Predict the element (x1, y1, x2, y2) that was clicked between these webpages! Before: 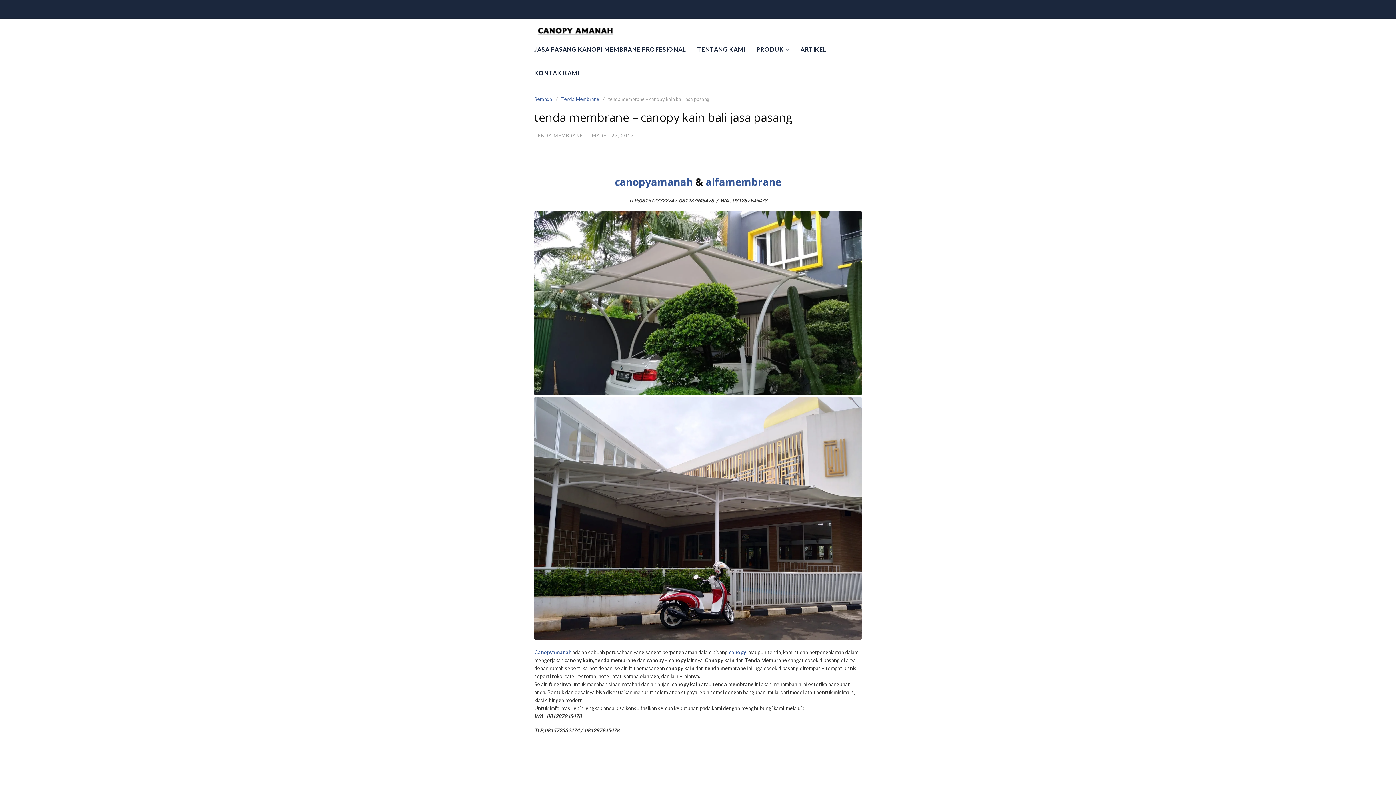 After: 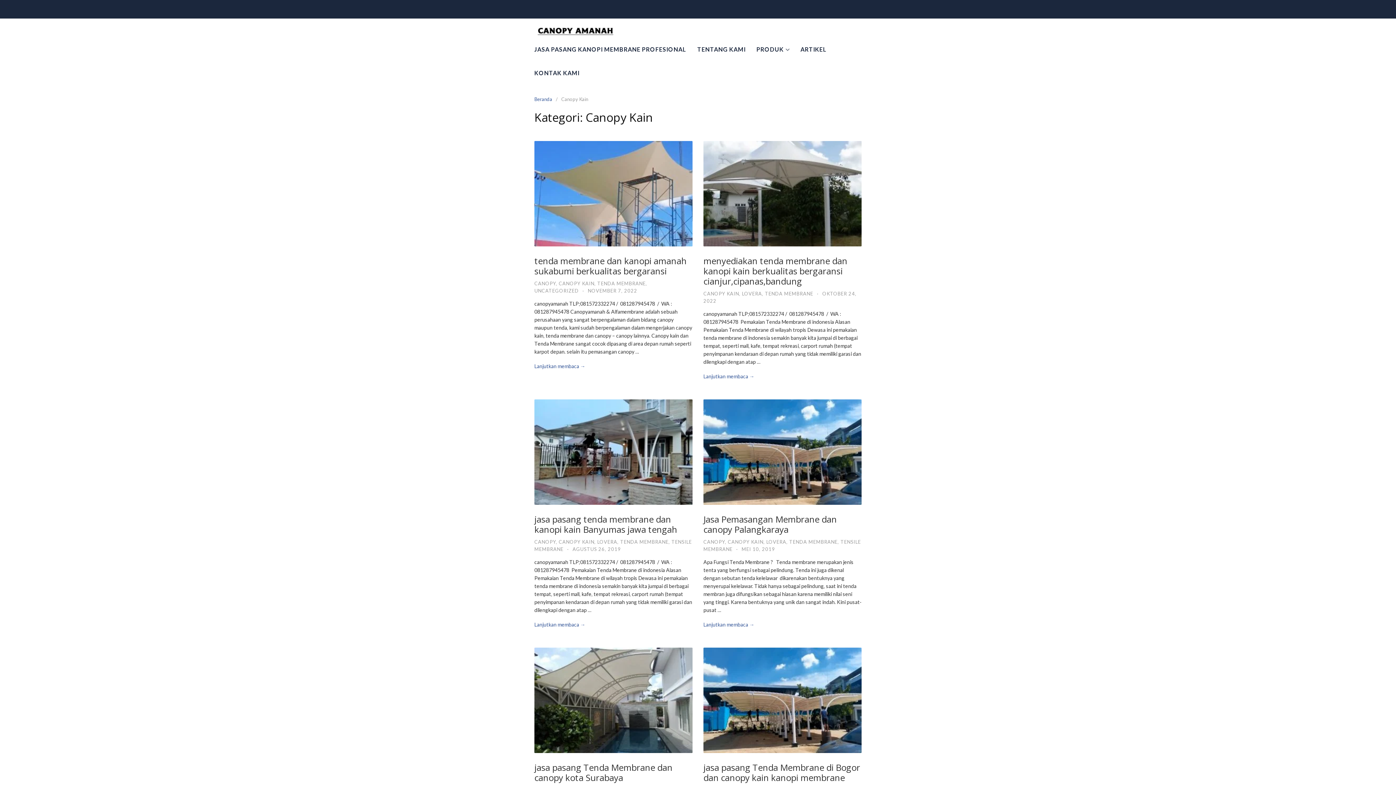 Action: bbox: (751, 37, 795, 61) label: PRODUK